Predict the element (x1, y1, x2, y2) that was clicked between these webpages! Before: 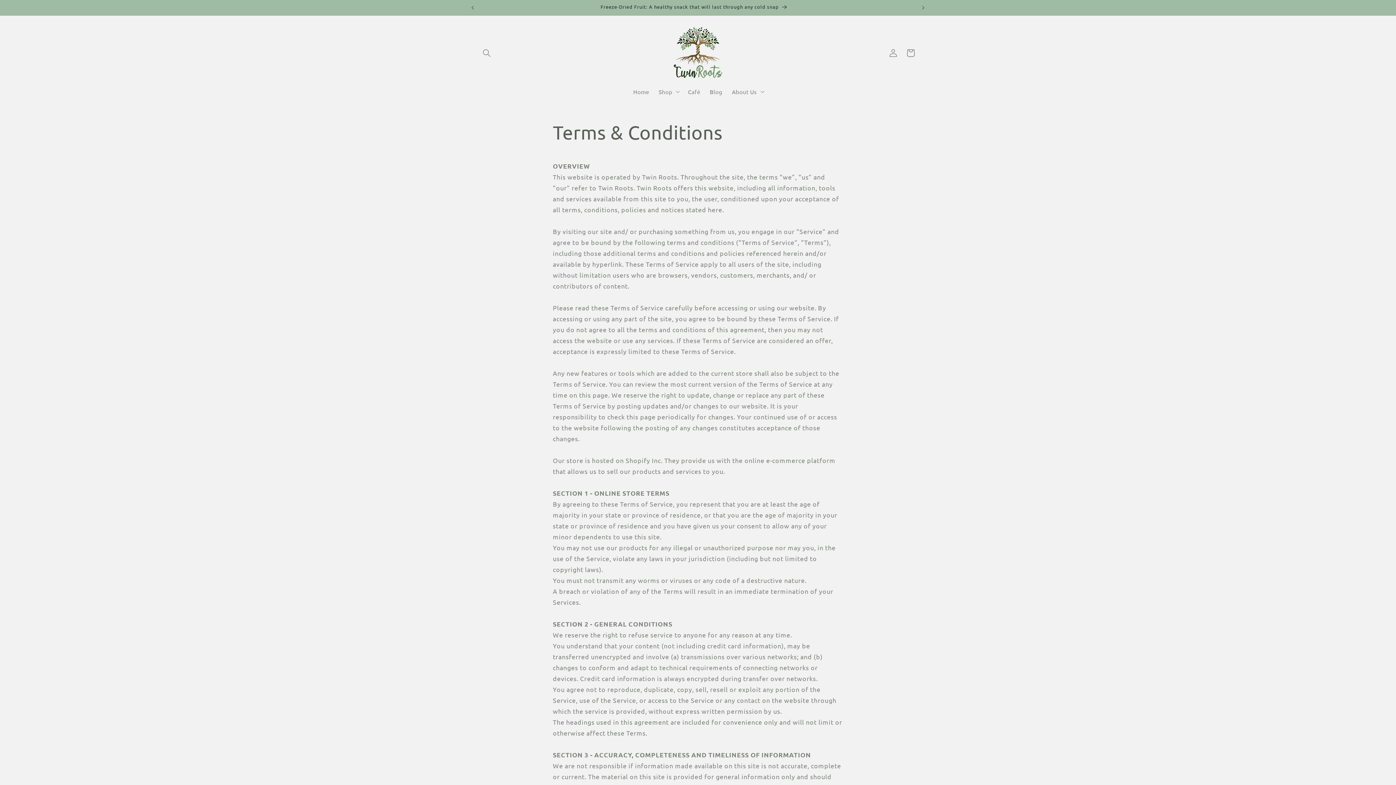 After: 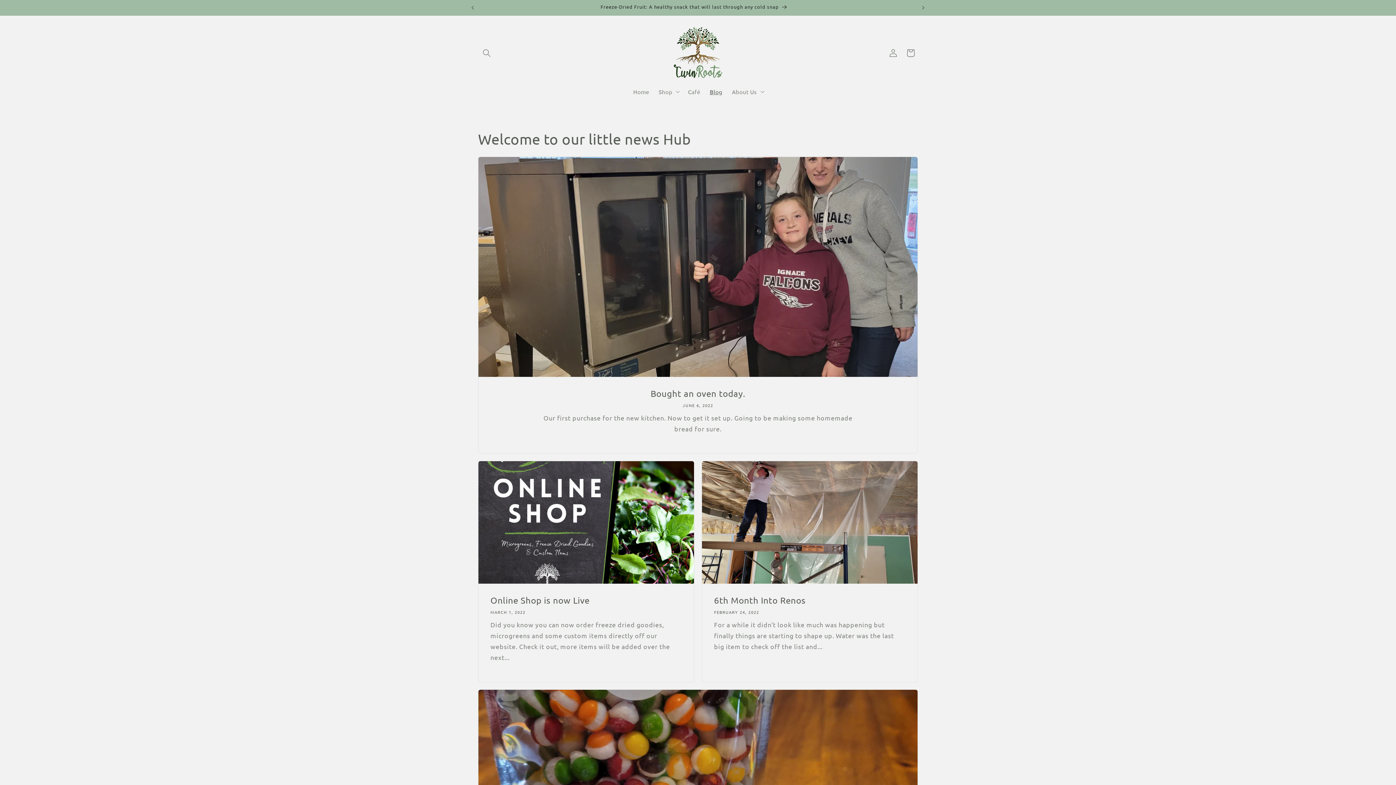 Action: bbox: (705, 83, 727, 99) label: Blog